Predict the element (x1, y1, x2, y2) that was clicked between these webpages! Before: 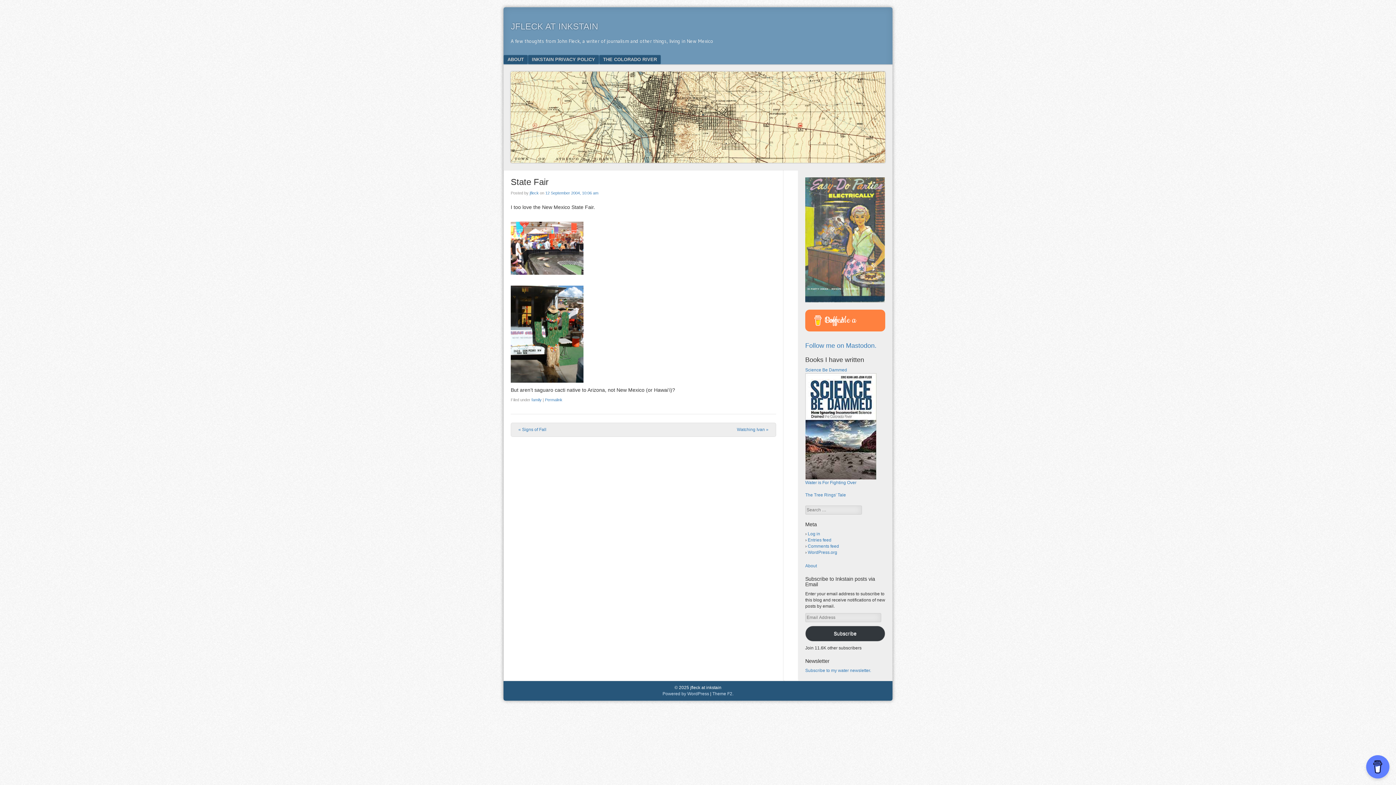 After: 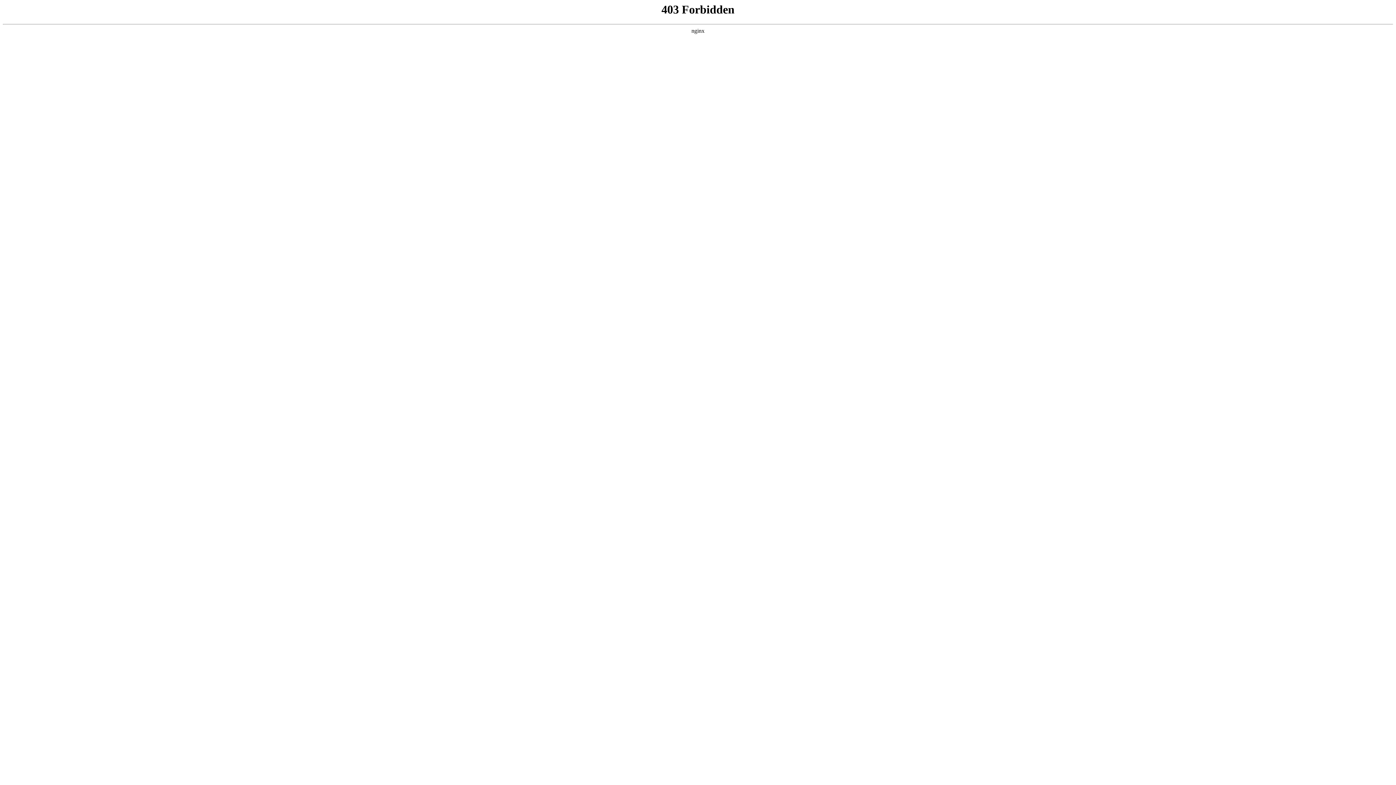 Action: label: WordPress.org bbox: (808, 550, 837, 555)